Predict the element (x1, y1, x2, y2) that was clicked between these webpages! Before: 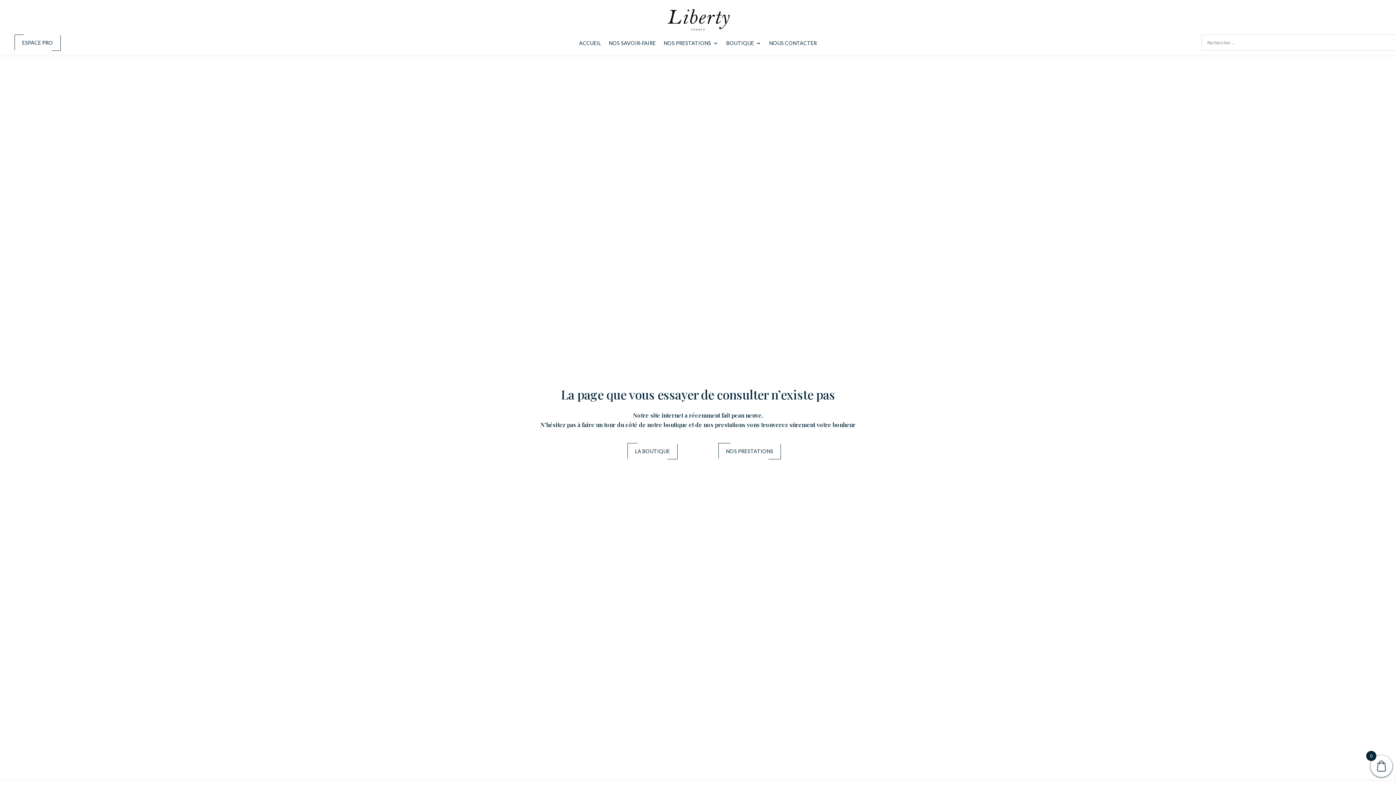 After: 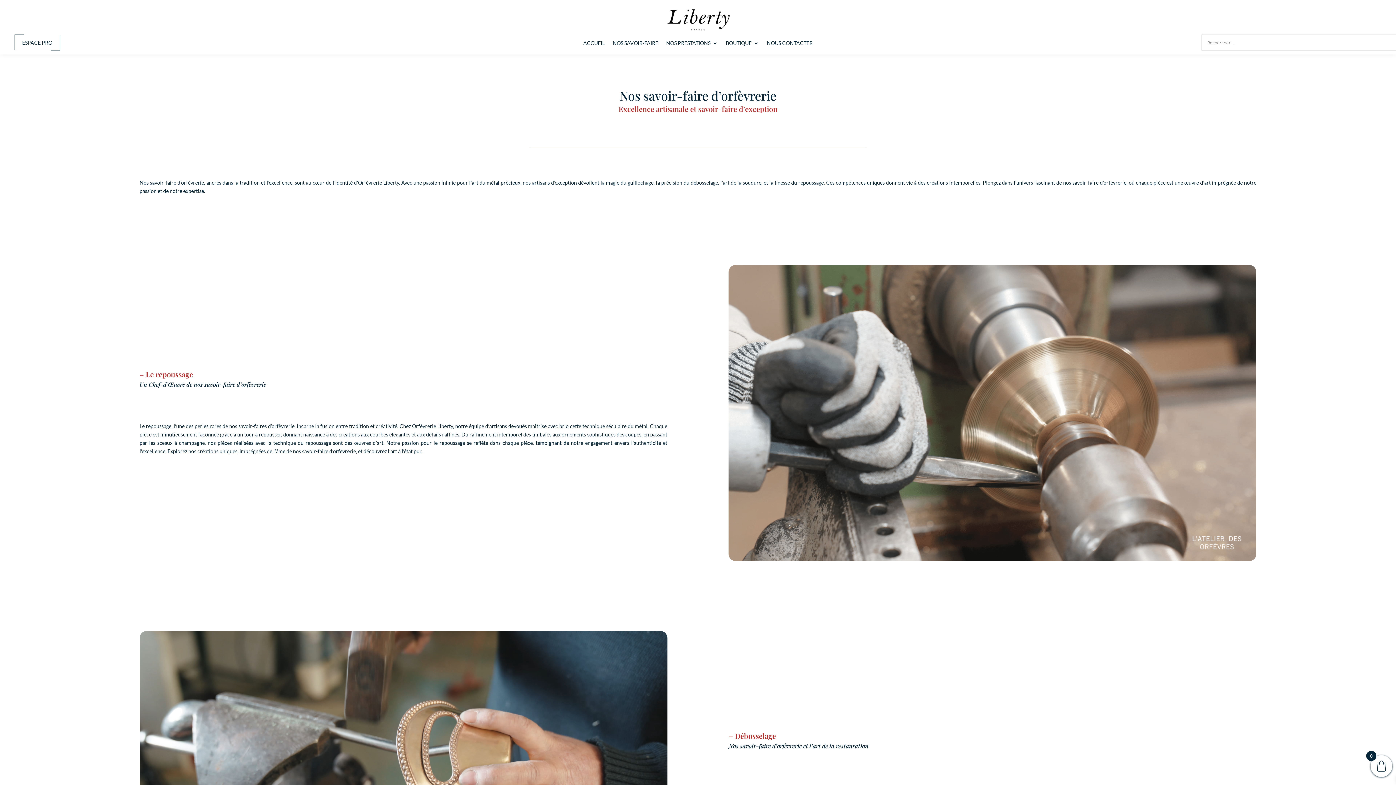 Action: label: NOS SAVOIR-FAIRE bbox: (609, 40, 656, 48)